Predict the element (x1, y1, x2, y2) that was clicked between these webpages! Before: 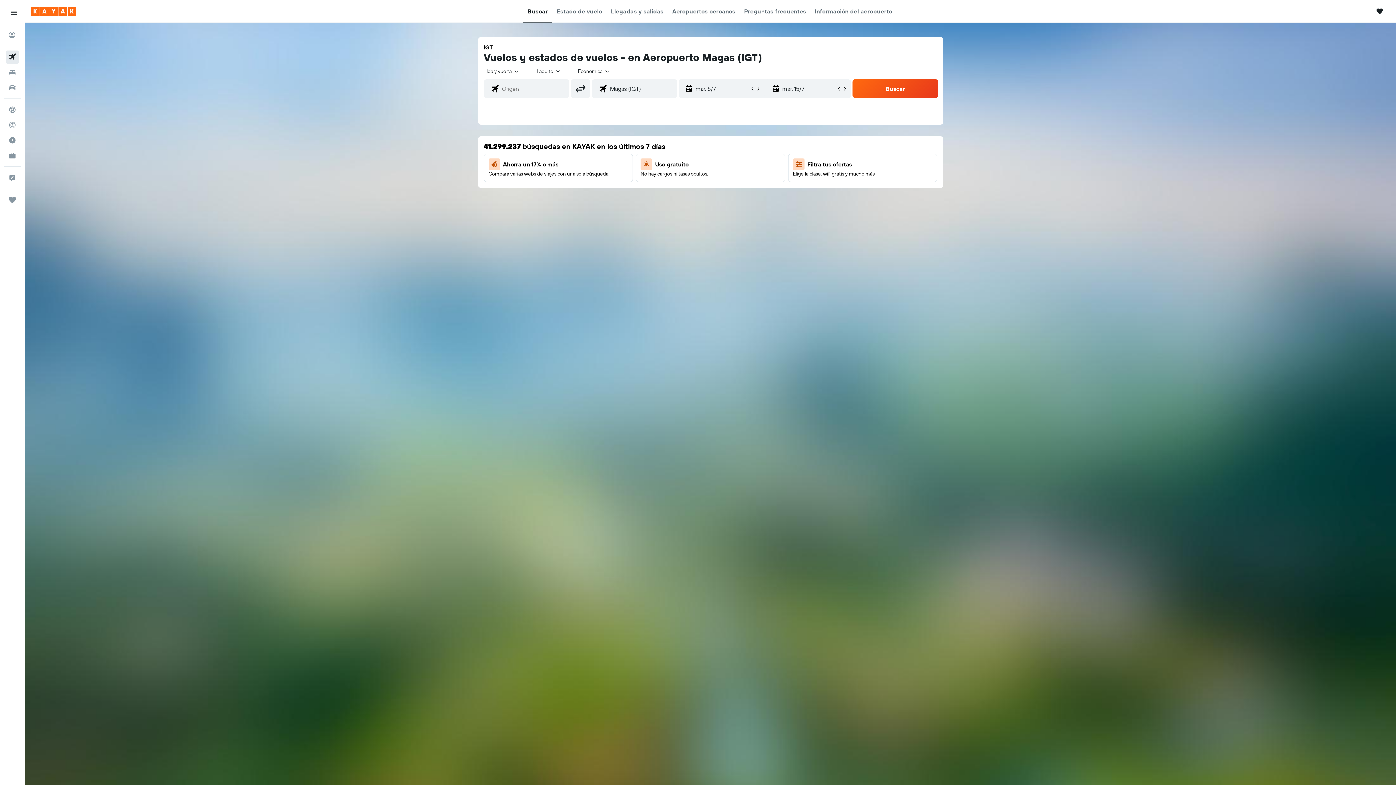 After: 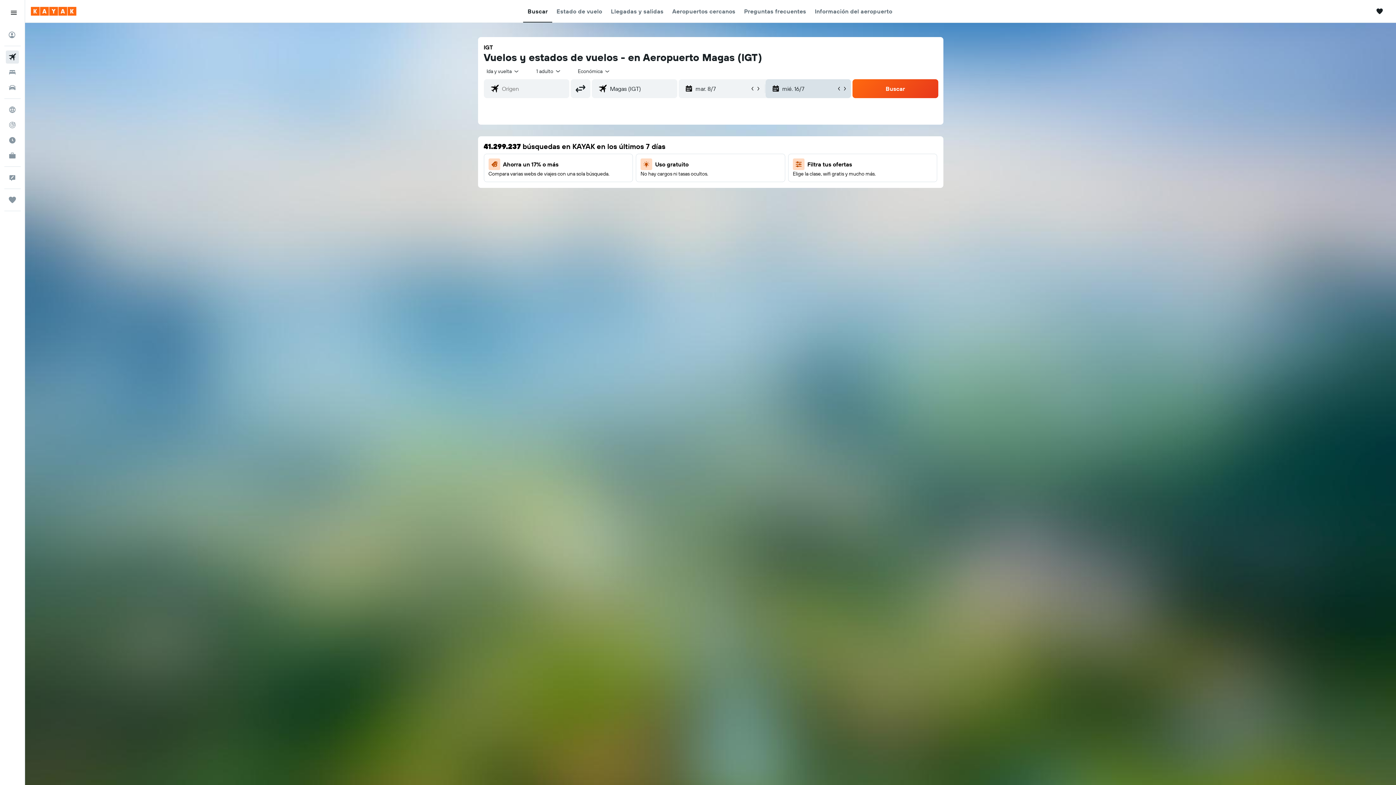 Action: bbox: (842, 85, 848, 91)